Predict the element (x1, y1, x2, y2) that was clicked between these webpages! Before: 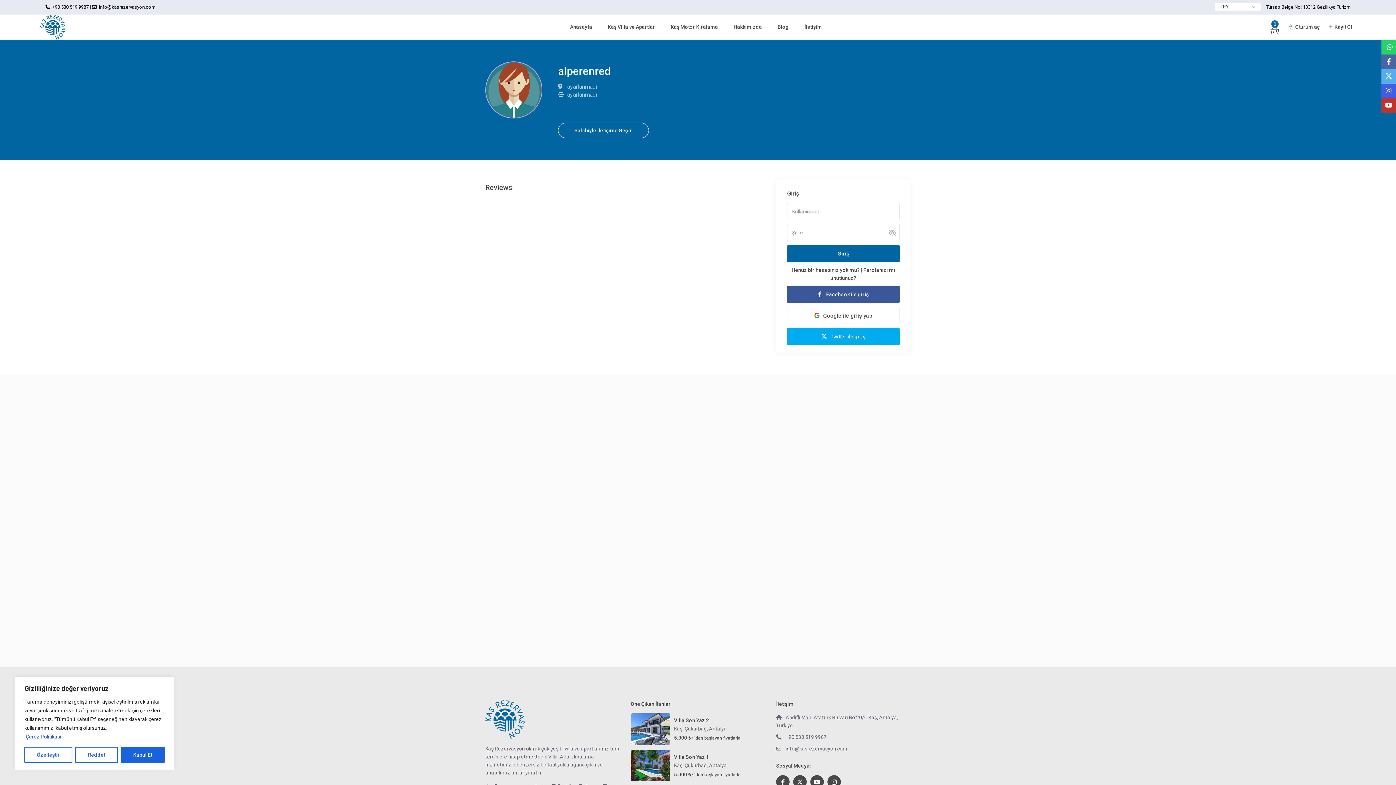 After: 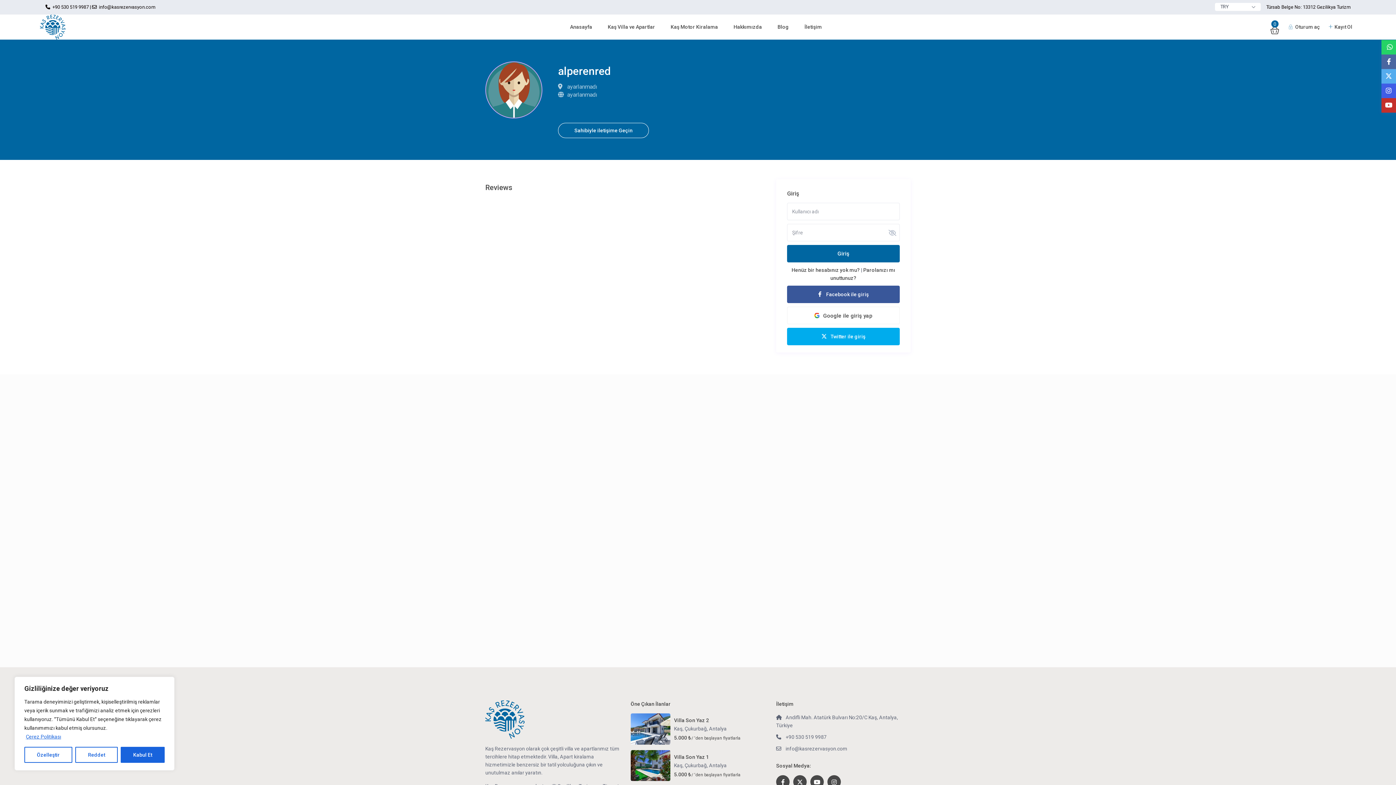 Action: label: info@kasrezervasyon.com bbox: (98, 0, 155, 13)